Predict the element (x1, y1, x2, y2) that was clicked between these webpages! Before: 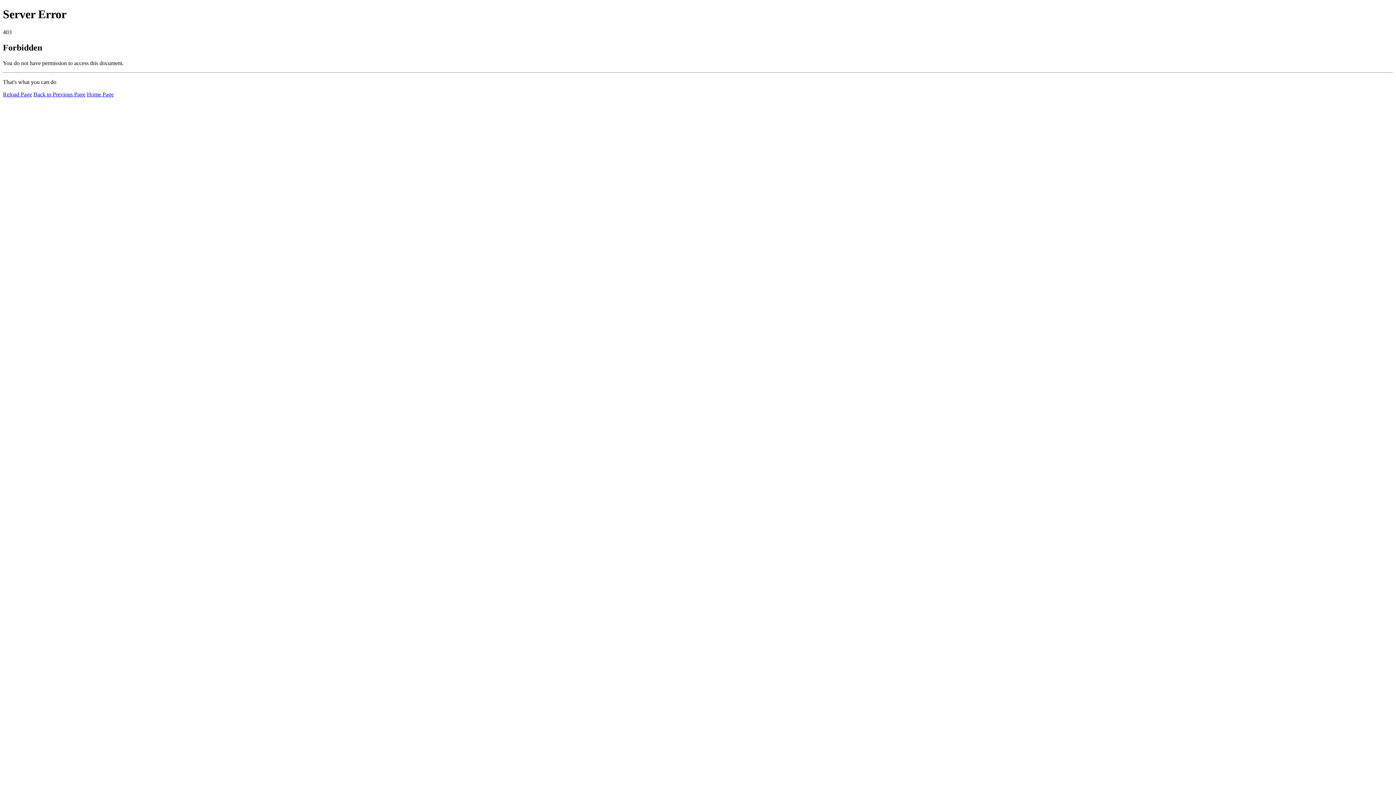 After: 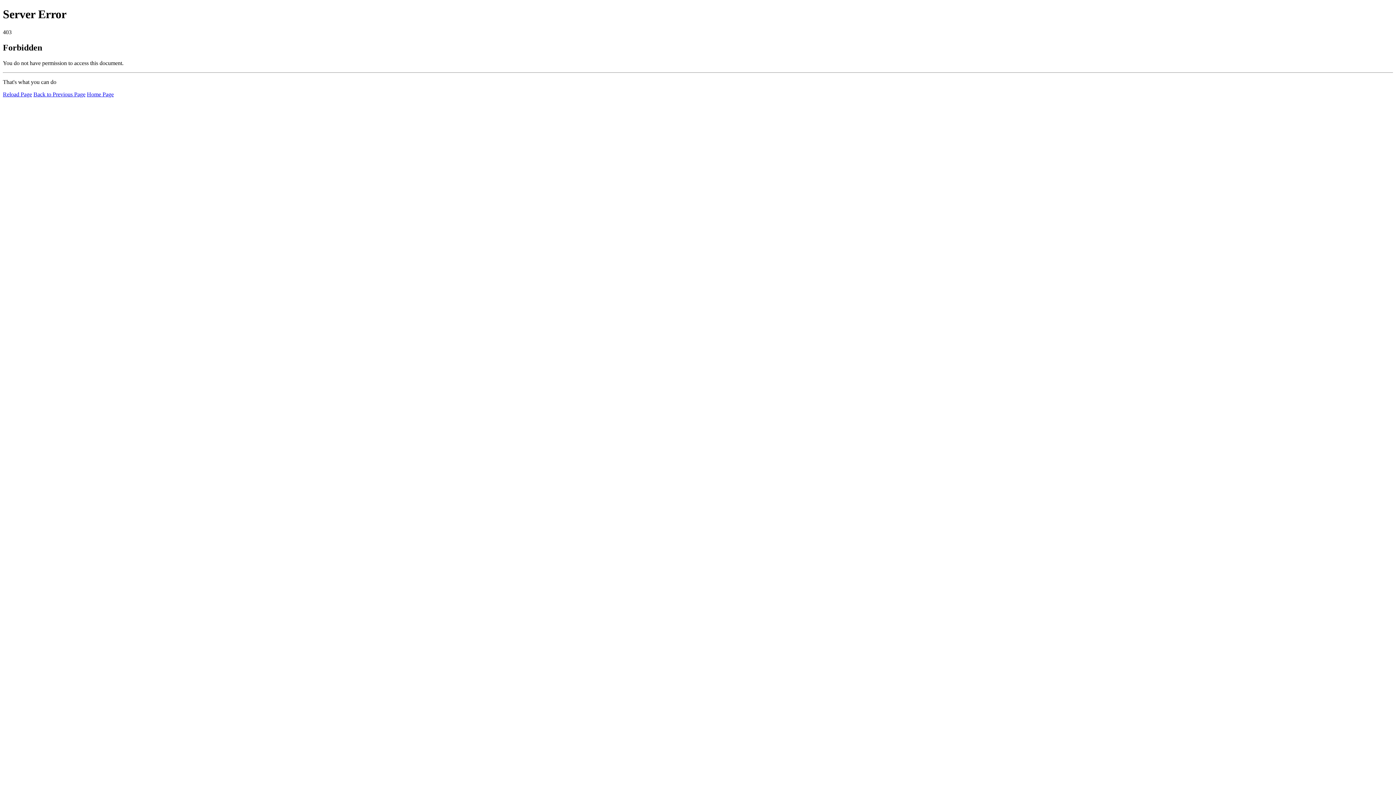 Action: label: Reload Page bbox: (2, 91, 32, 97)